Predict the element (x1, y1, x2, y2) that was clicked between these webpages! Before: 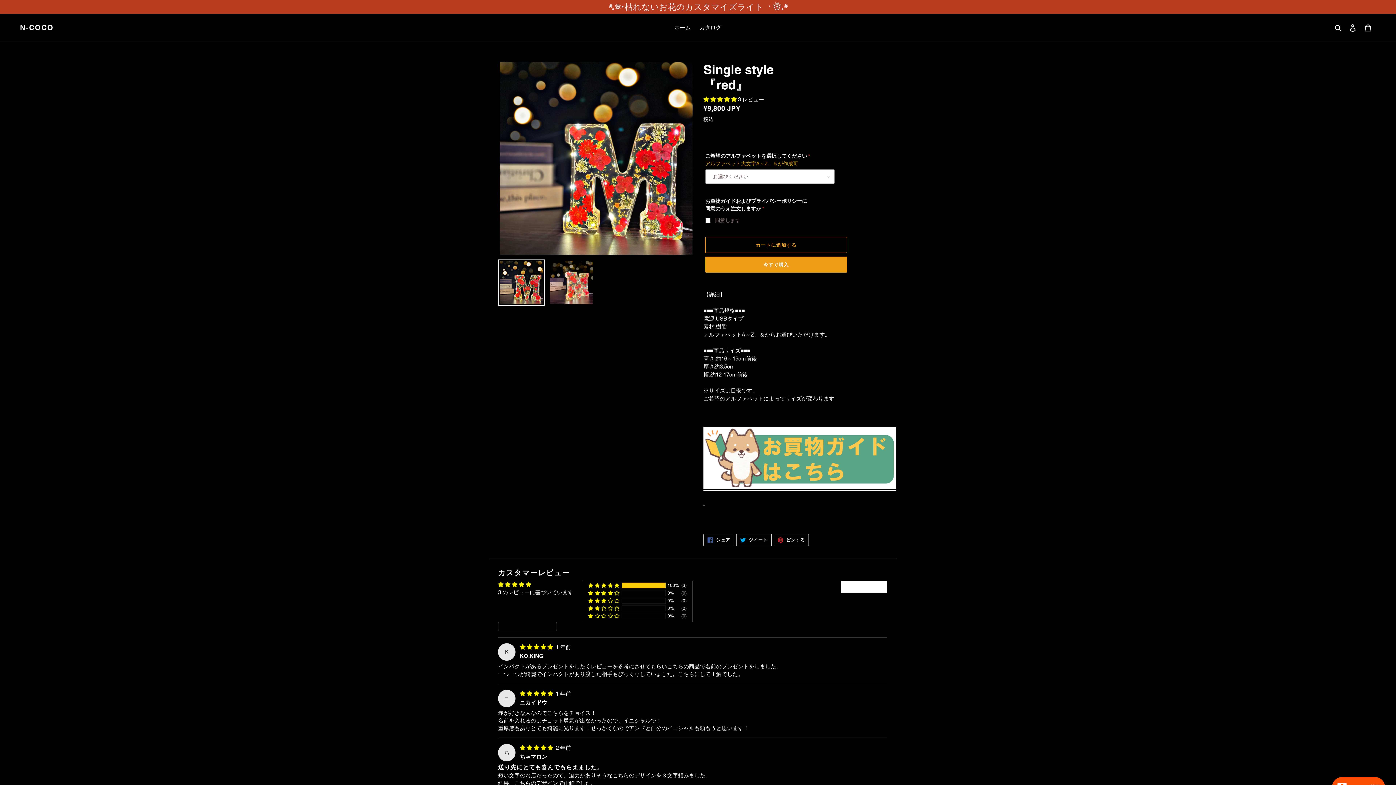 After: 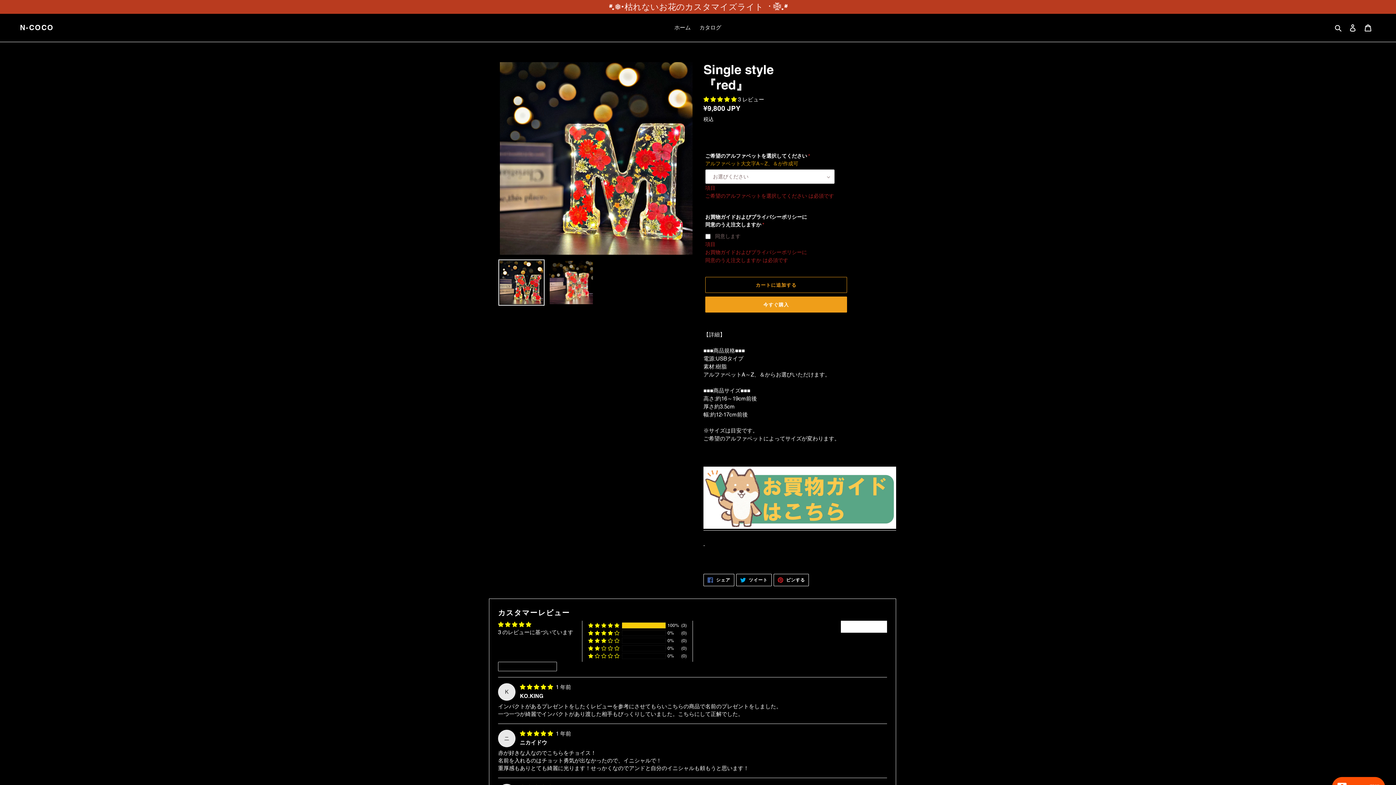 Action: label: 今すぐ購入 bbox: (705, 256, 847, 272)